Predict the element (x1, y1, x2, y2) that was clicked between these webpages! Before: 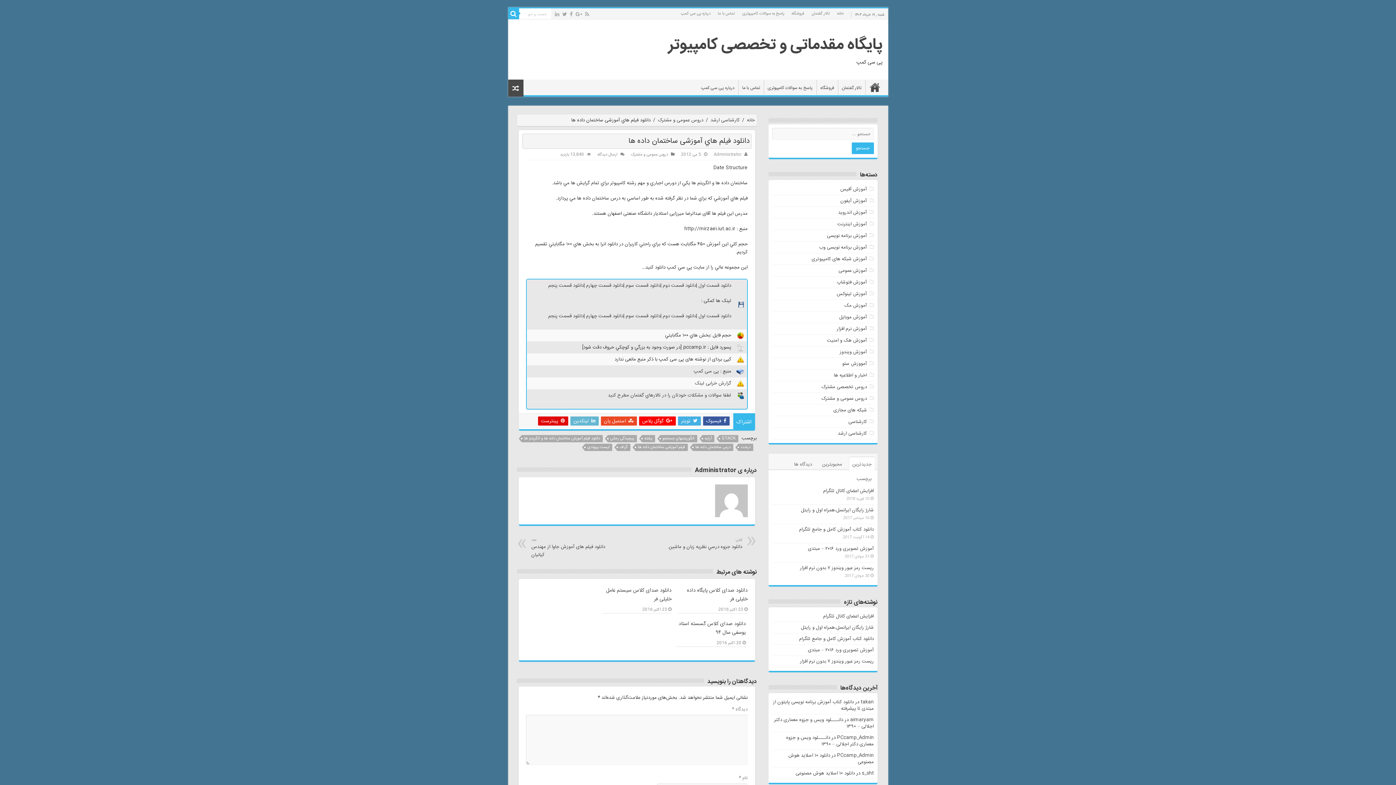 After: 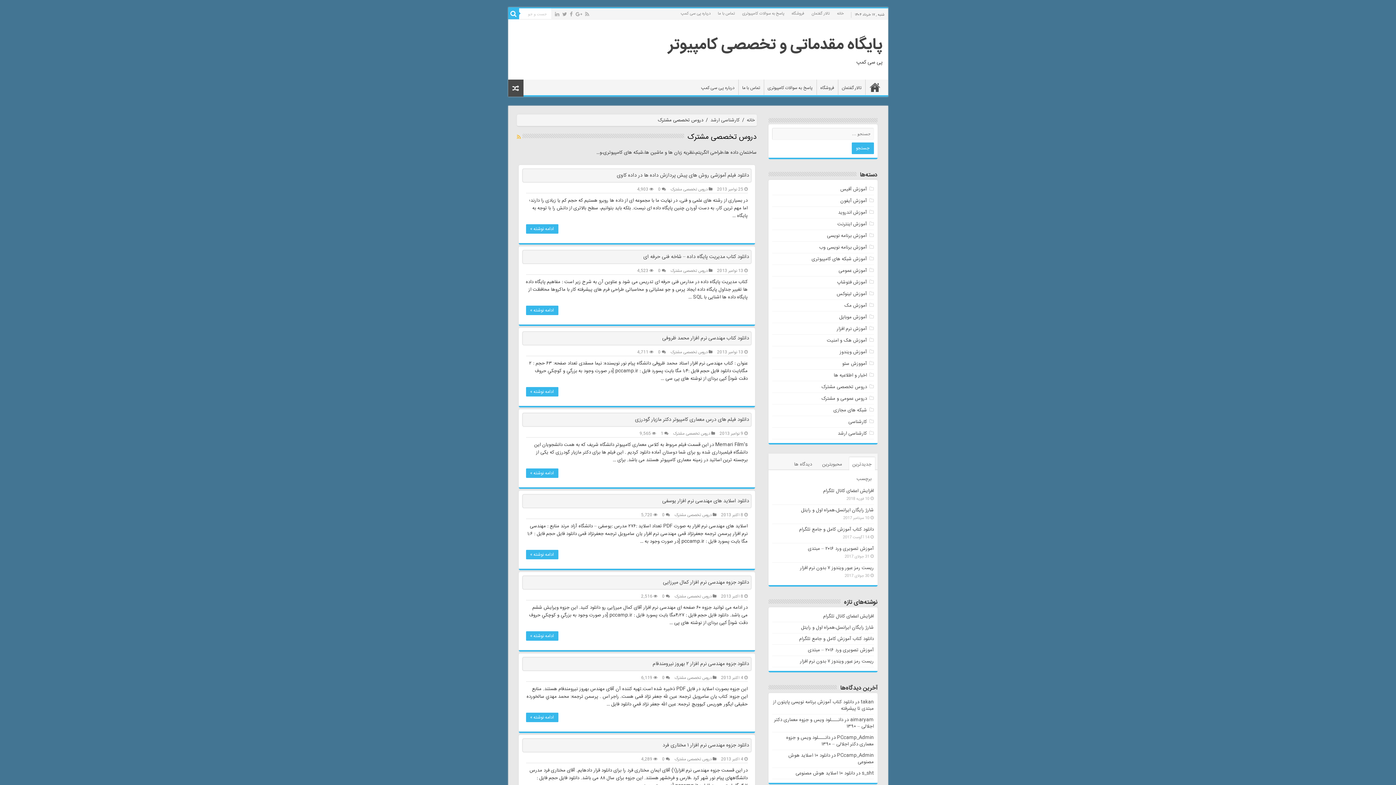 Action: bbox: (821, 383, 867, 391) label: دروس تخصصی مشترک